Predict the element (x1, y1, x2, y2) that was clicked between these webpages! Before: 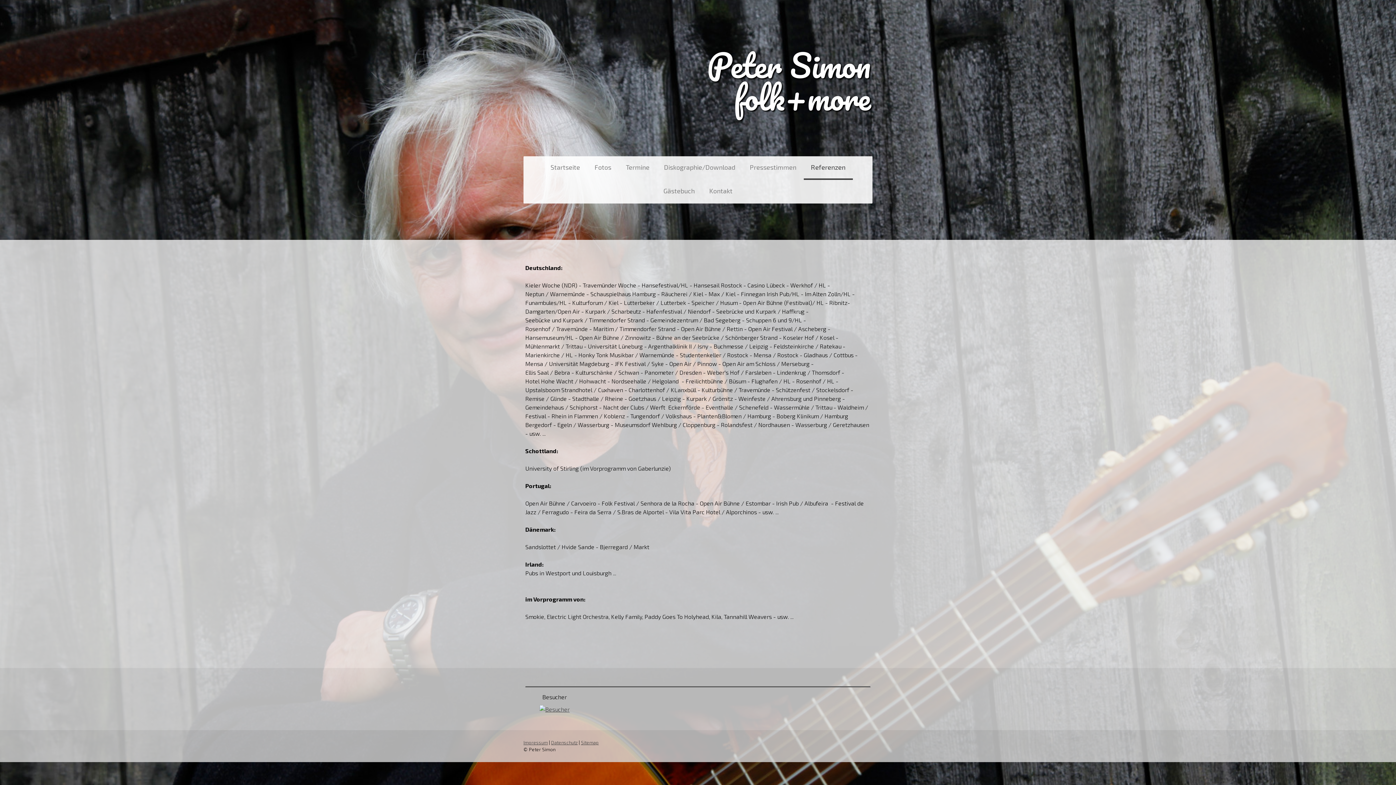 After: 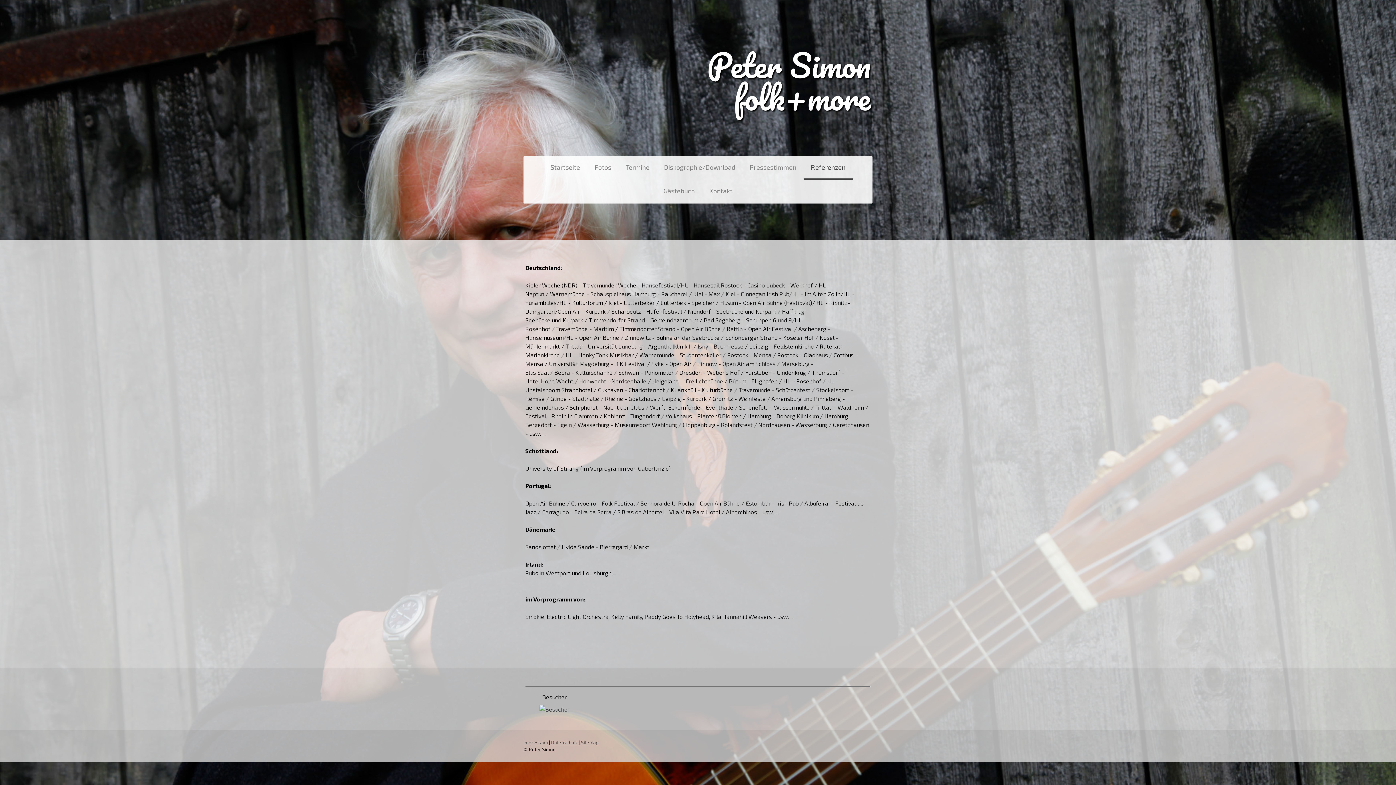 Action: bbox: (803, 156, 852, 180) label: Referenzen